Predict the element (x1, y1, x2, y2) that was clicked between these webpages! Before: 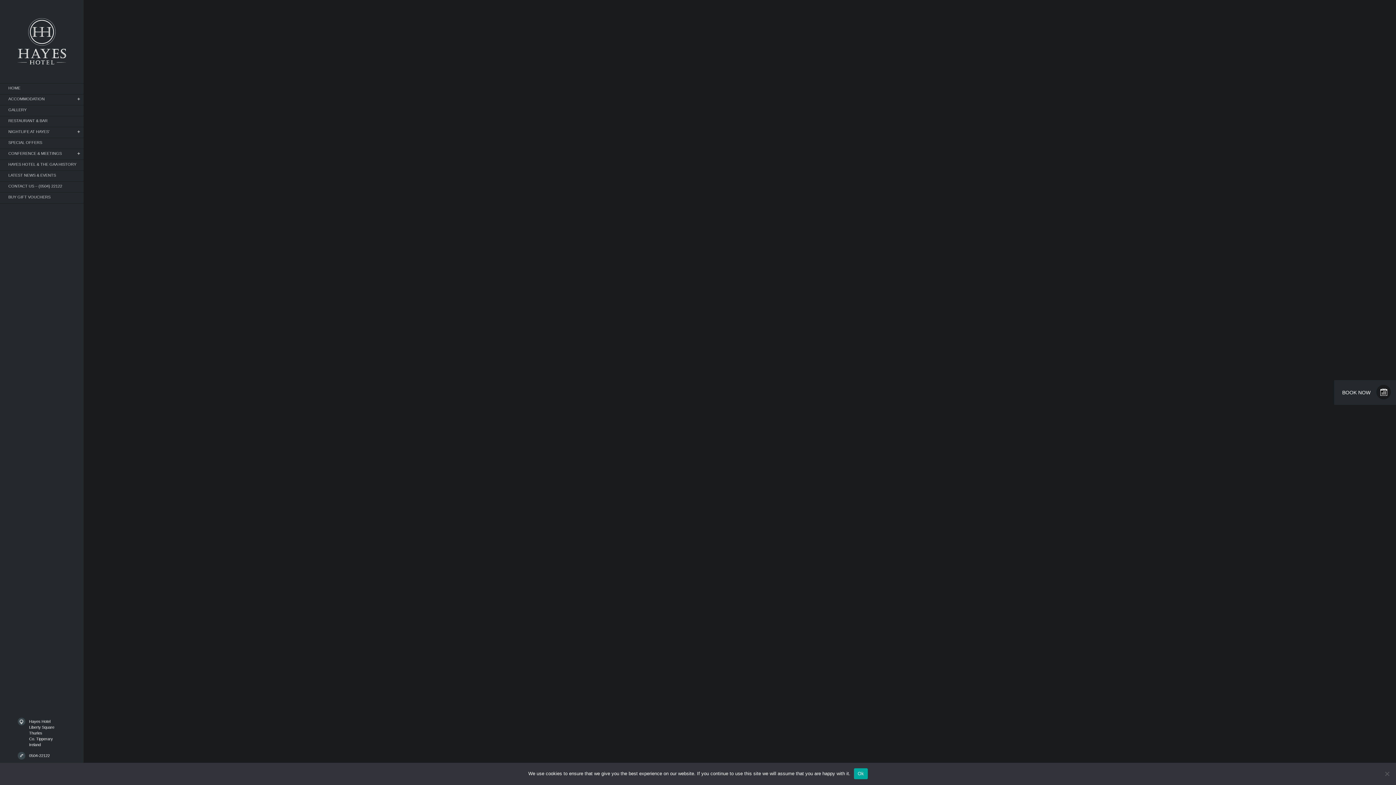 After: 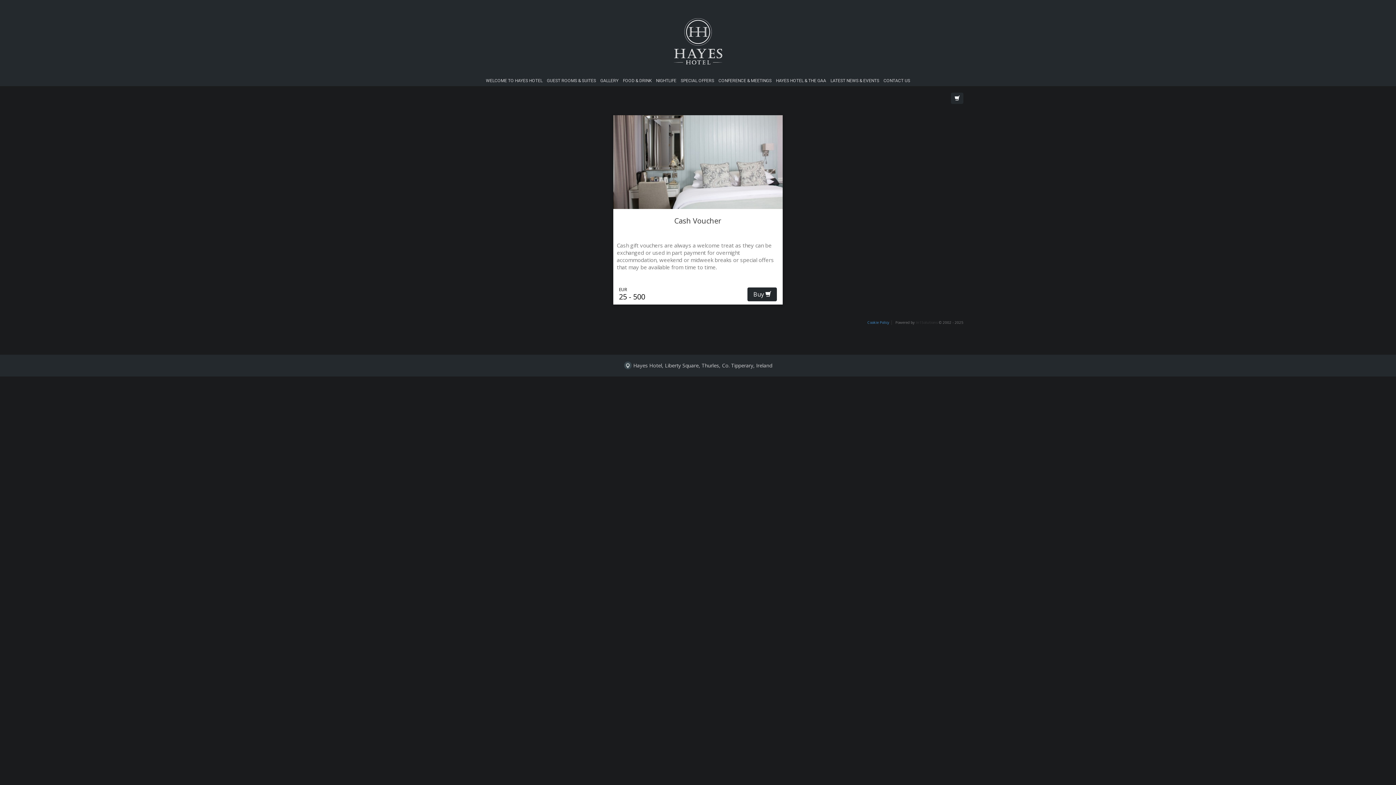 Action: bbox: (0, 192, 83, 203) label: BUY GIFT VOUCHERS